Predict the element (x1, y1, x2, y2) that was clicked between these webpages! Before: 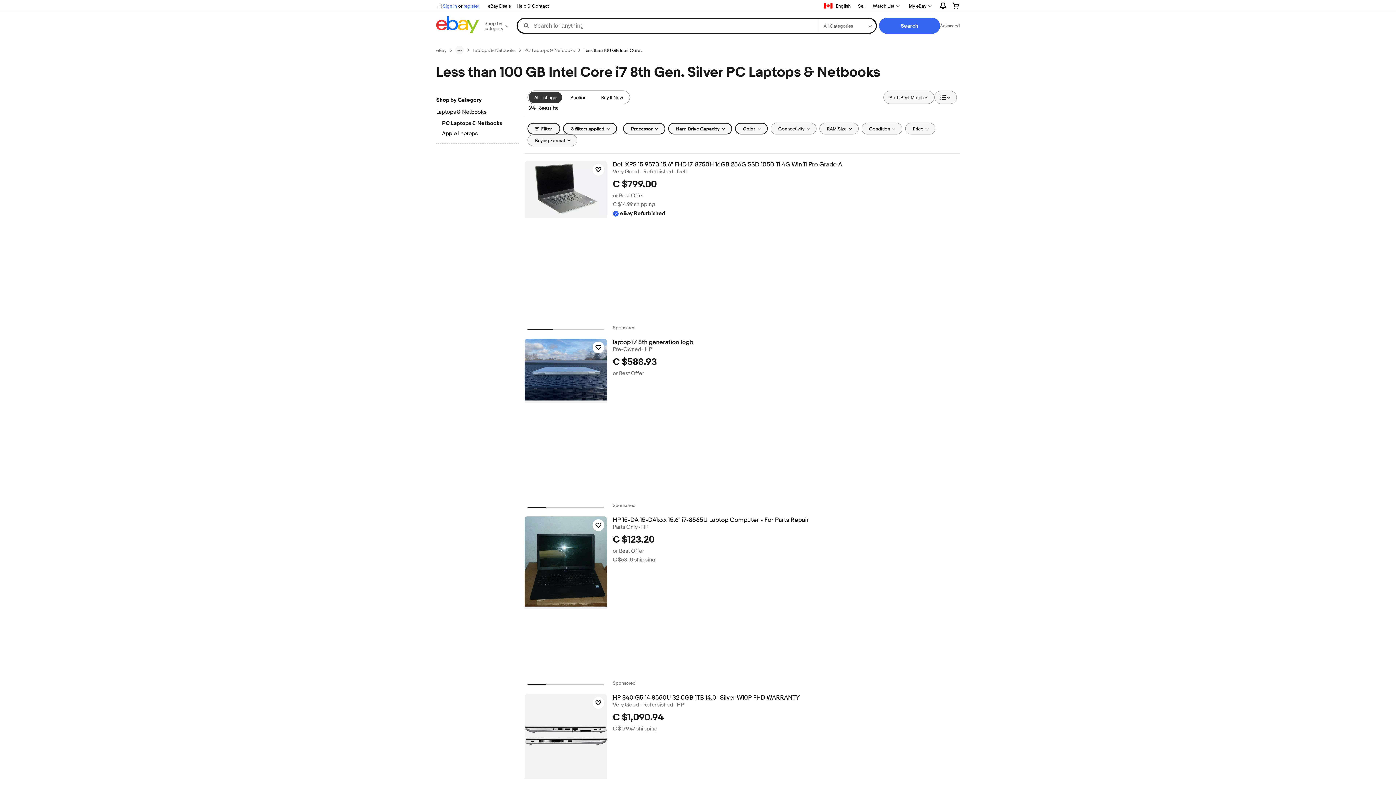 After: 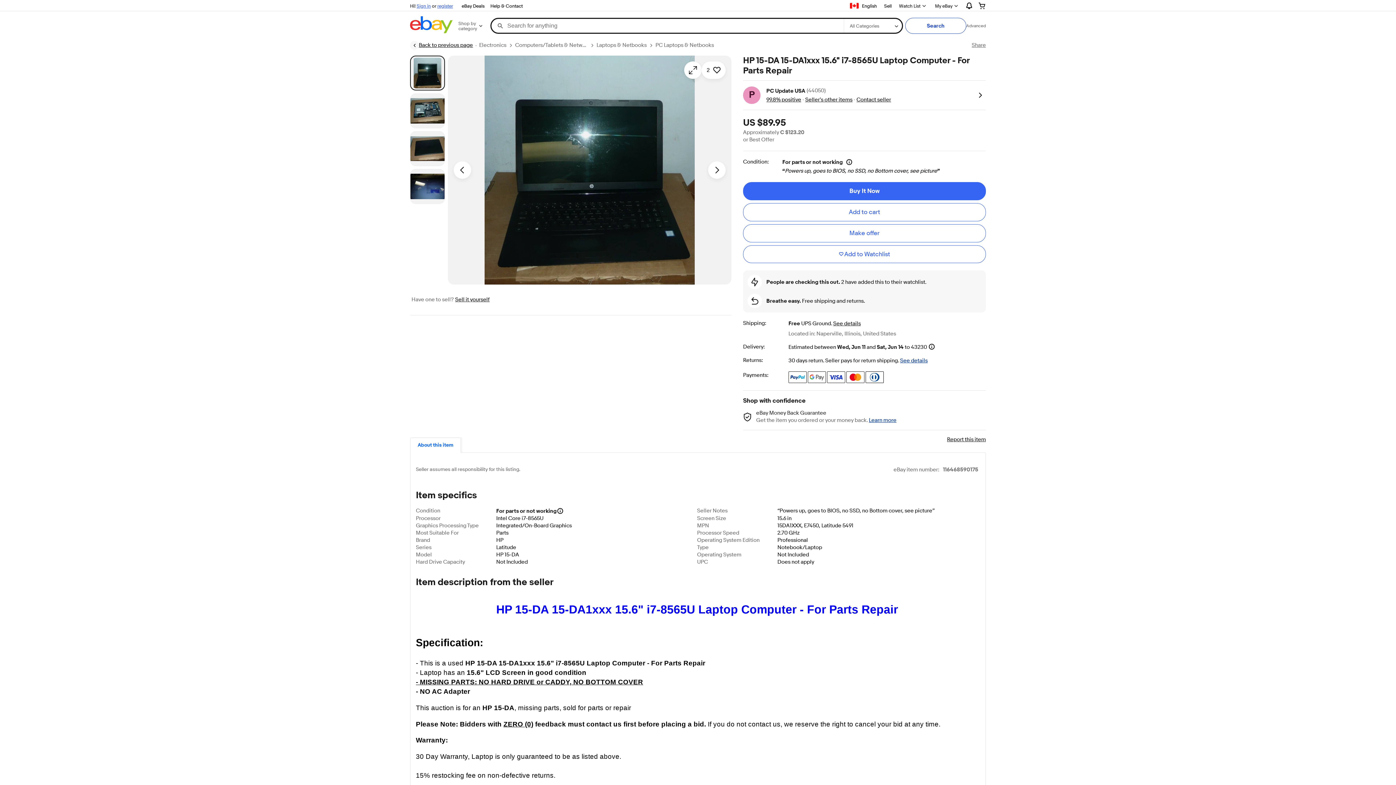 Action: bbox: (612, 516, 959, 524) label: HP 15-DA 15-DA1xxx 15.6" i7-8565U Laptop Computer - For Parts Repair